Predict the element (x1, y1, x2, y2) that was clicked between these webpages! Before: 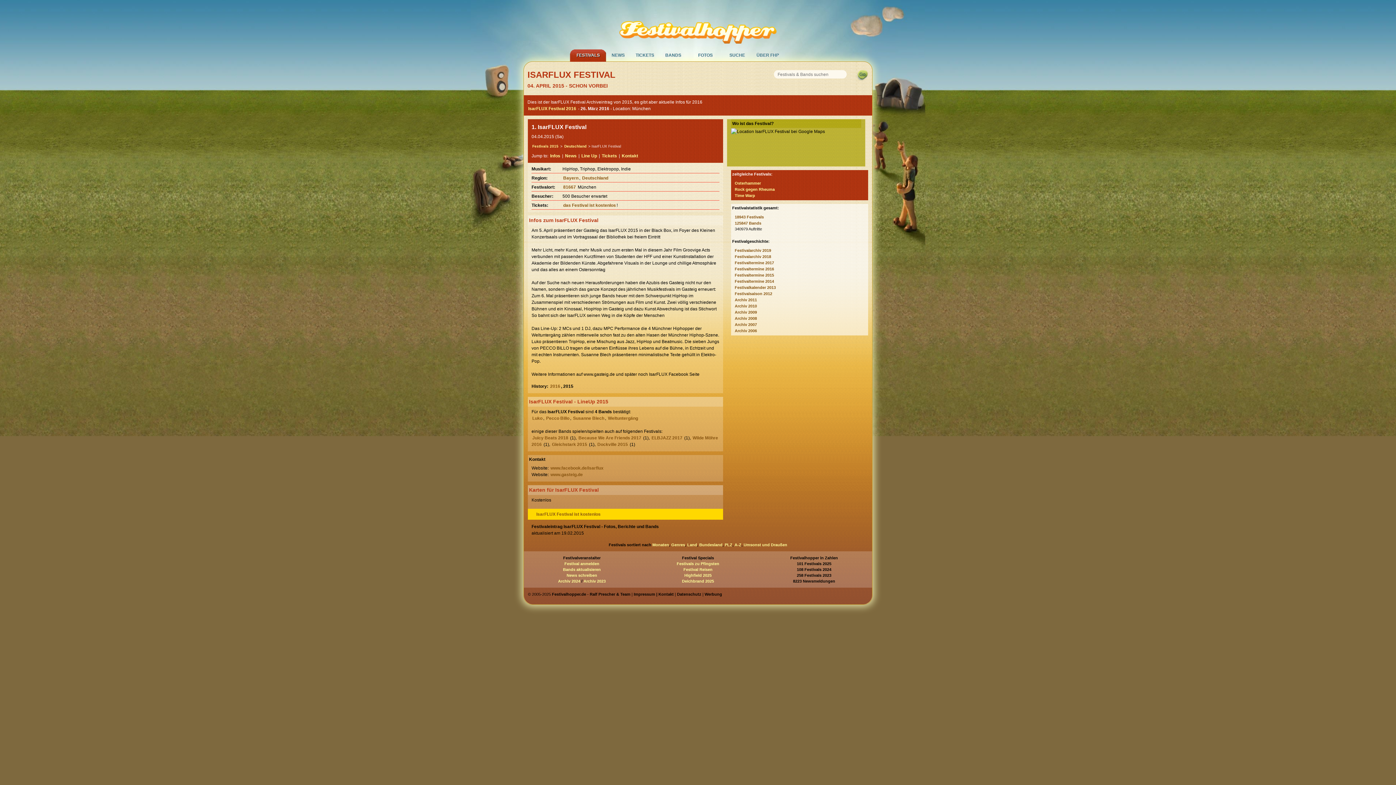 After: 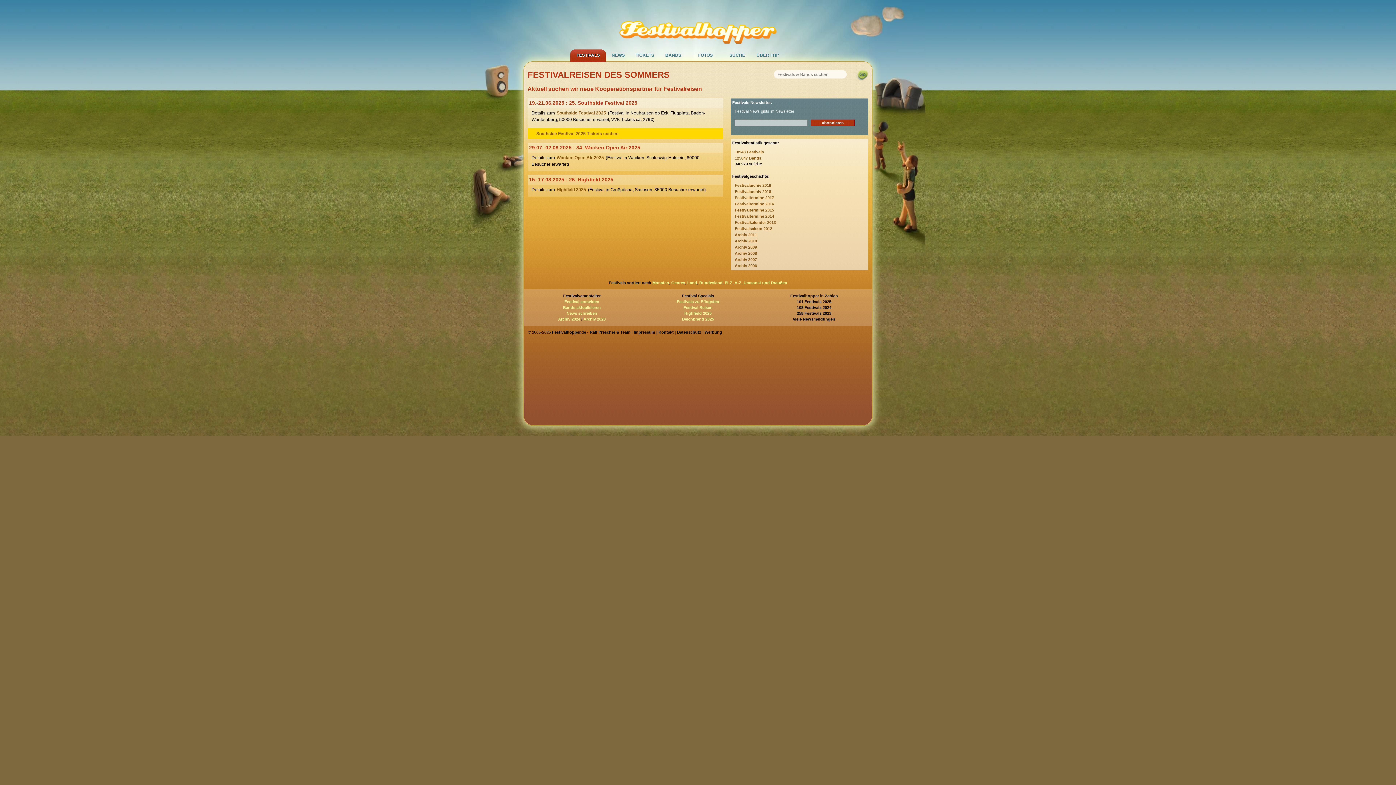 Action: bbox: (683, 567, 712, 572) label: Festival Reisen